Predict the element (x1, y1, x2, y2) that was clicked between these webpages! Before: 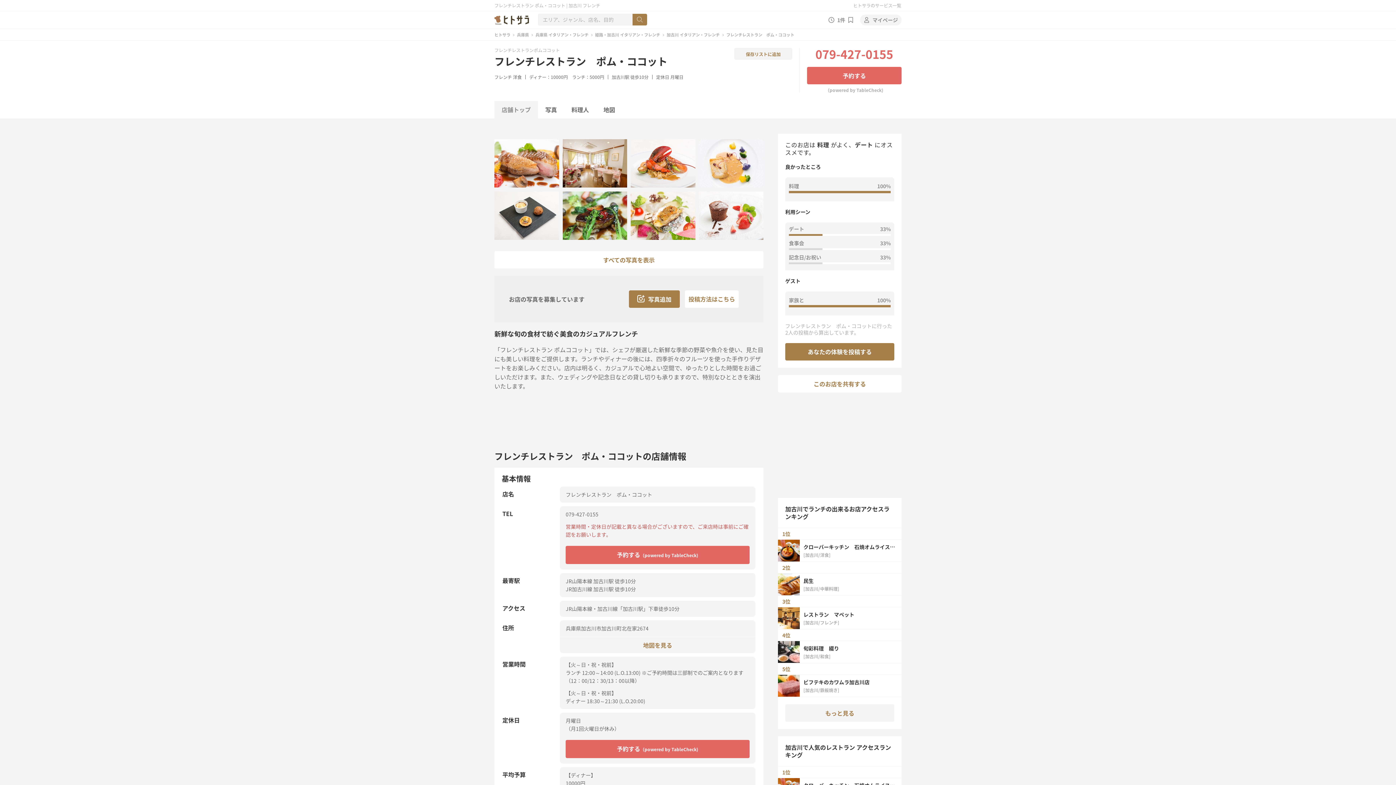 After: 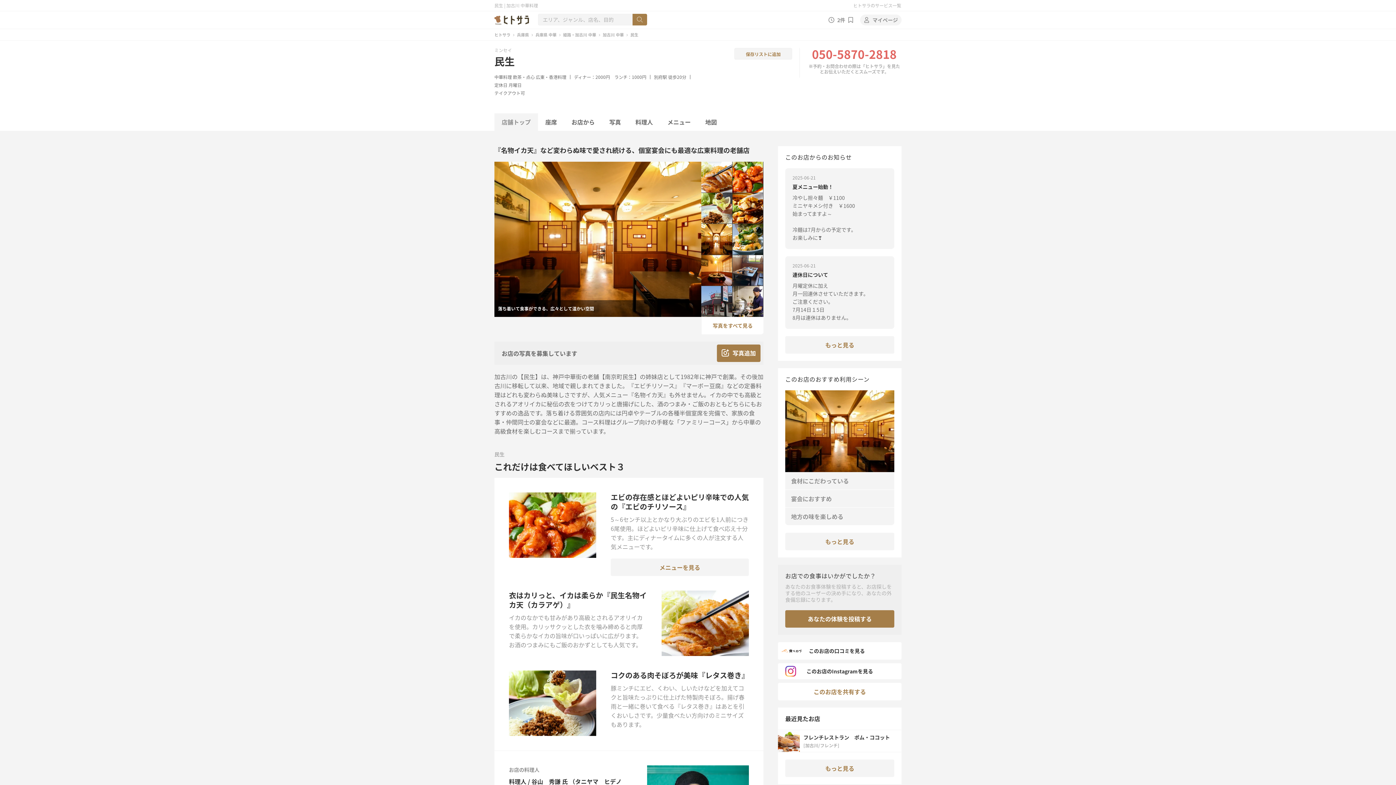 Action: bbox: (778, 573, 800, 595)